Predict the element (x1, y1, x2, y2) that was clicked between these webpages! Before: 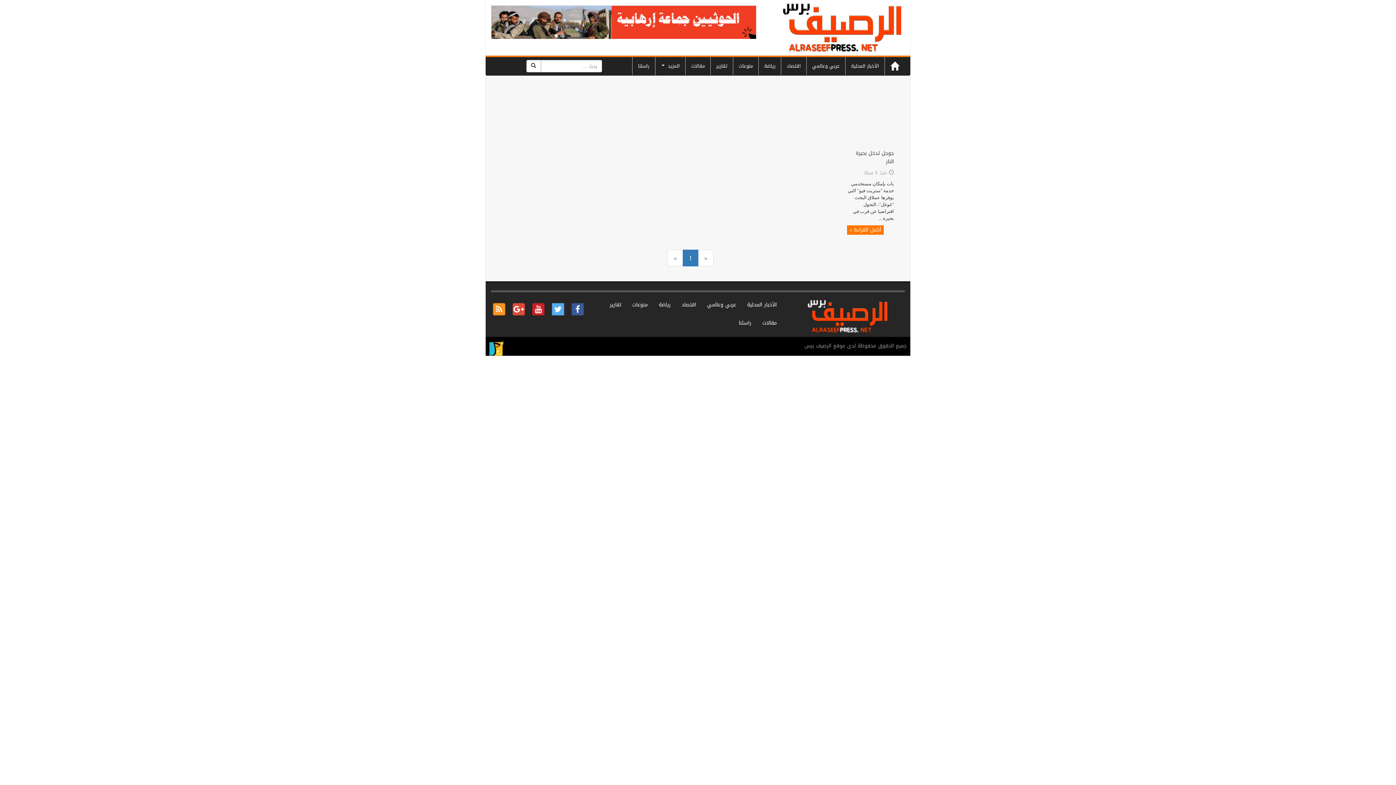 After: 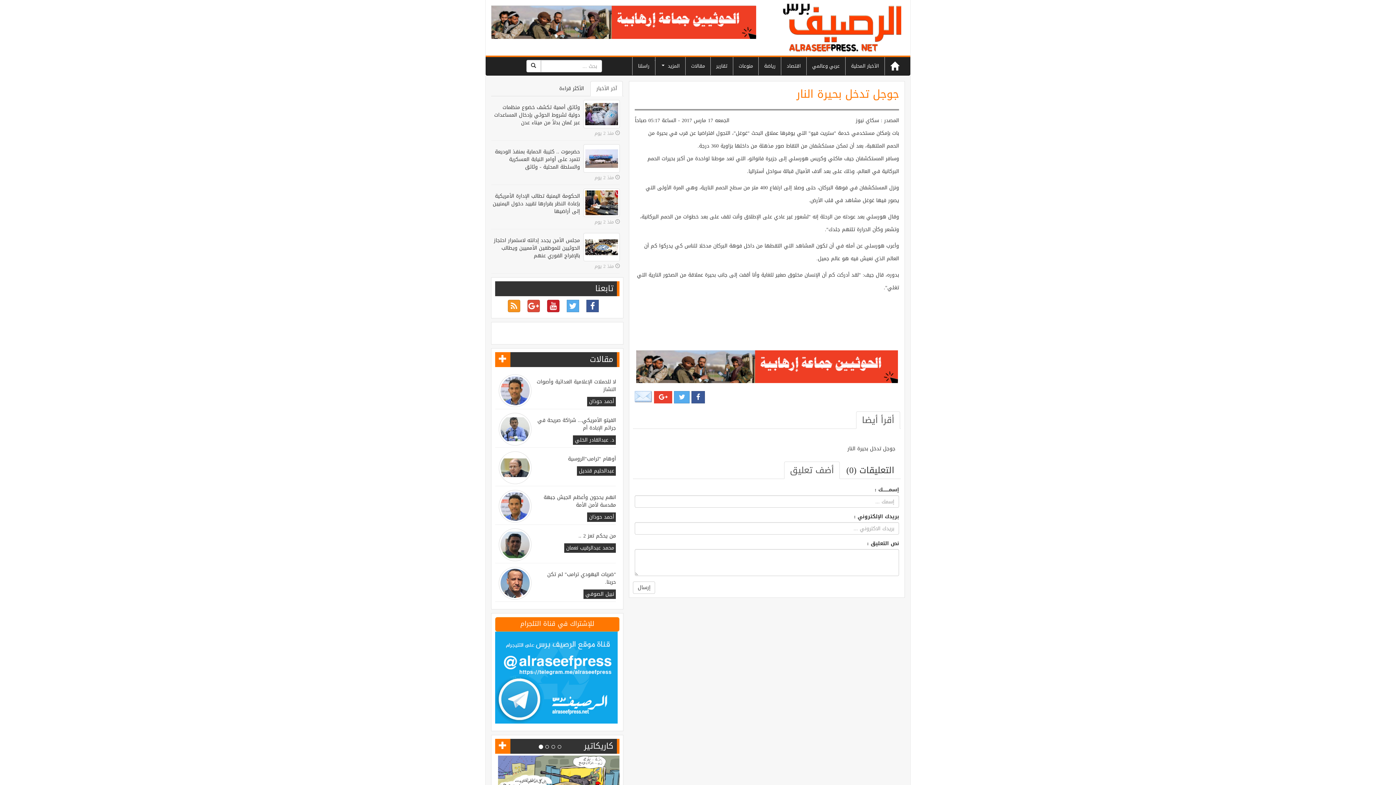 Action: bbox: (847, 86, 894, 145)